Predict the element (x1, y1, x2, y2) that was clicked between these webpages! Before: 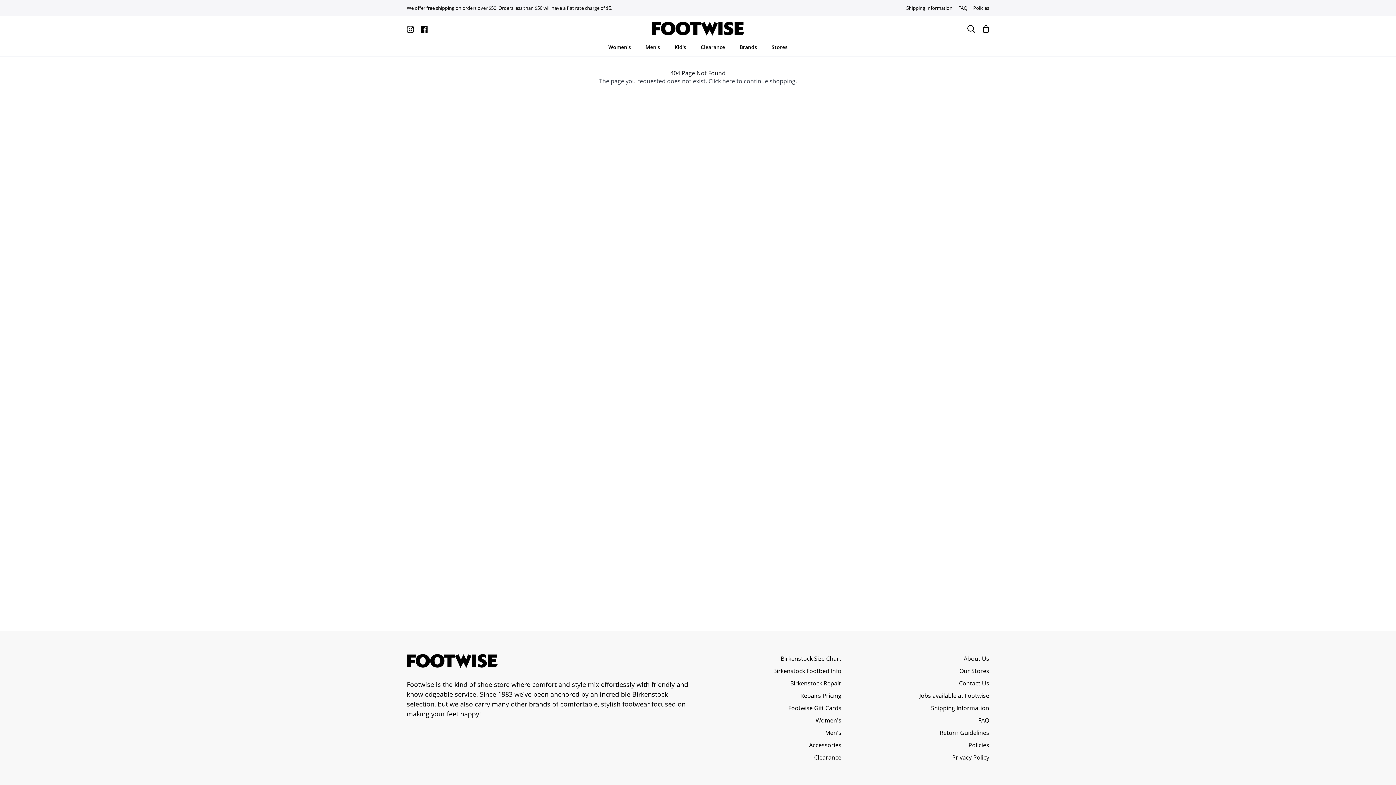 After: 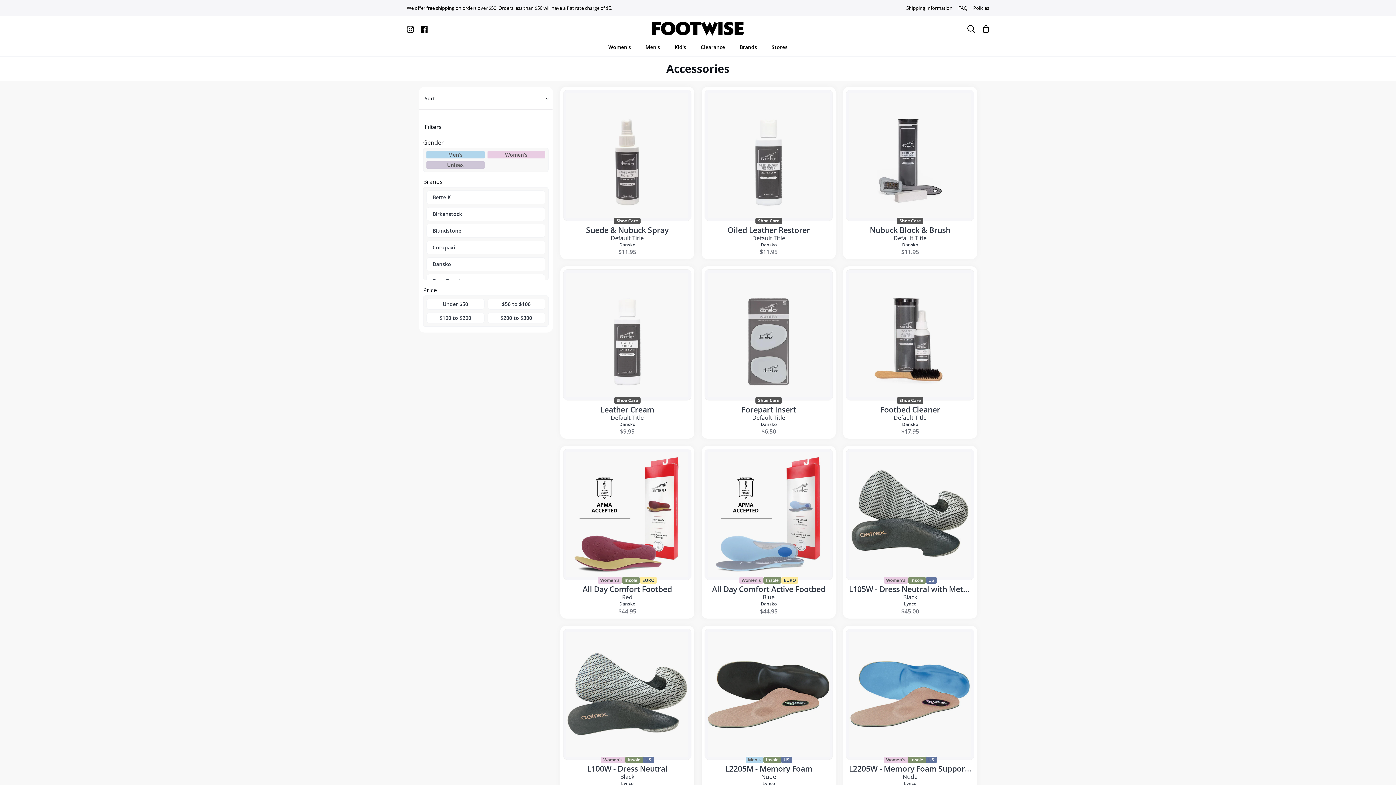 Action: bbox: (809, 741, 841, 749) label: Accessories